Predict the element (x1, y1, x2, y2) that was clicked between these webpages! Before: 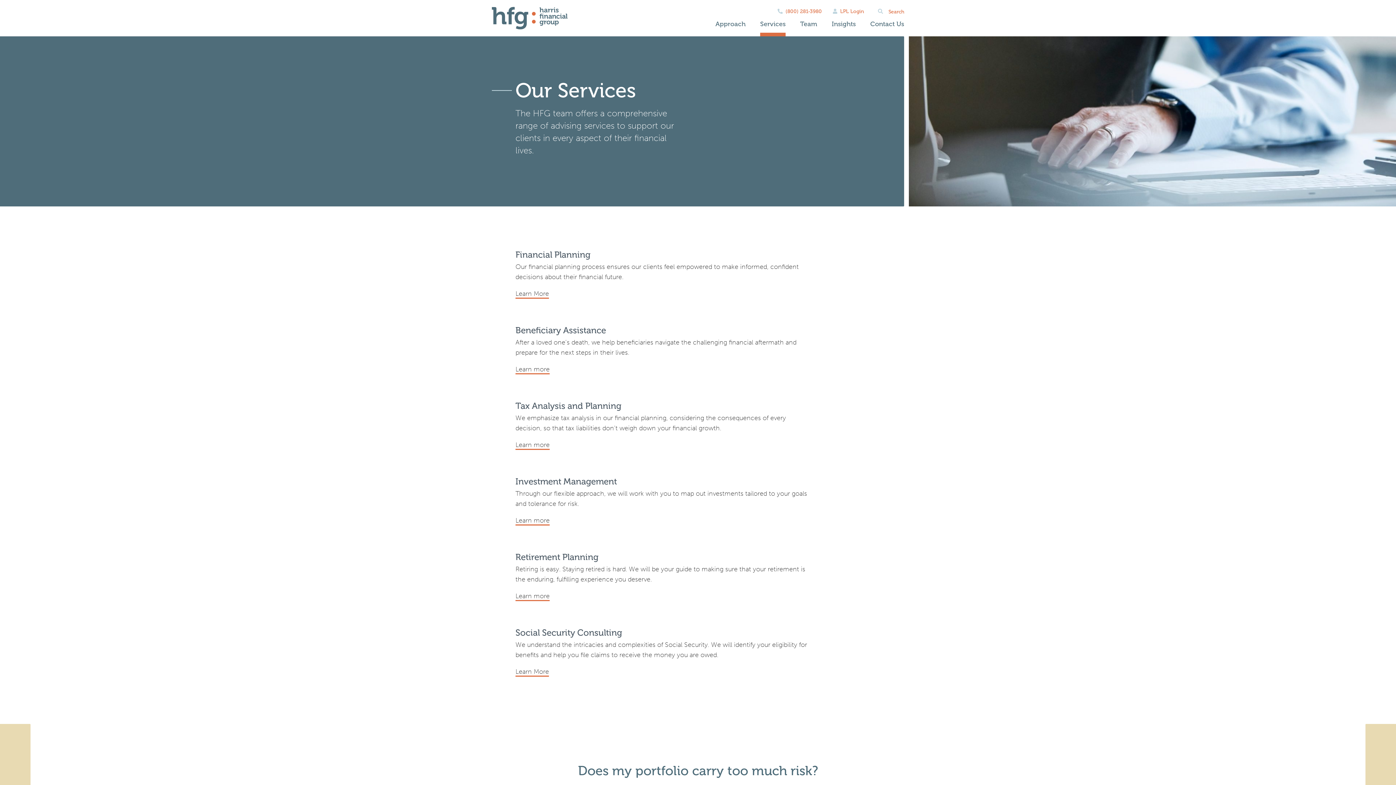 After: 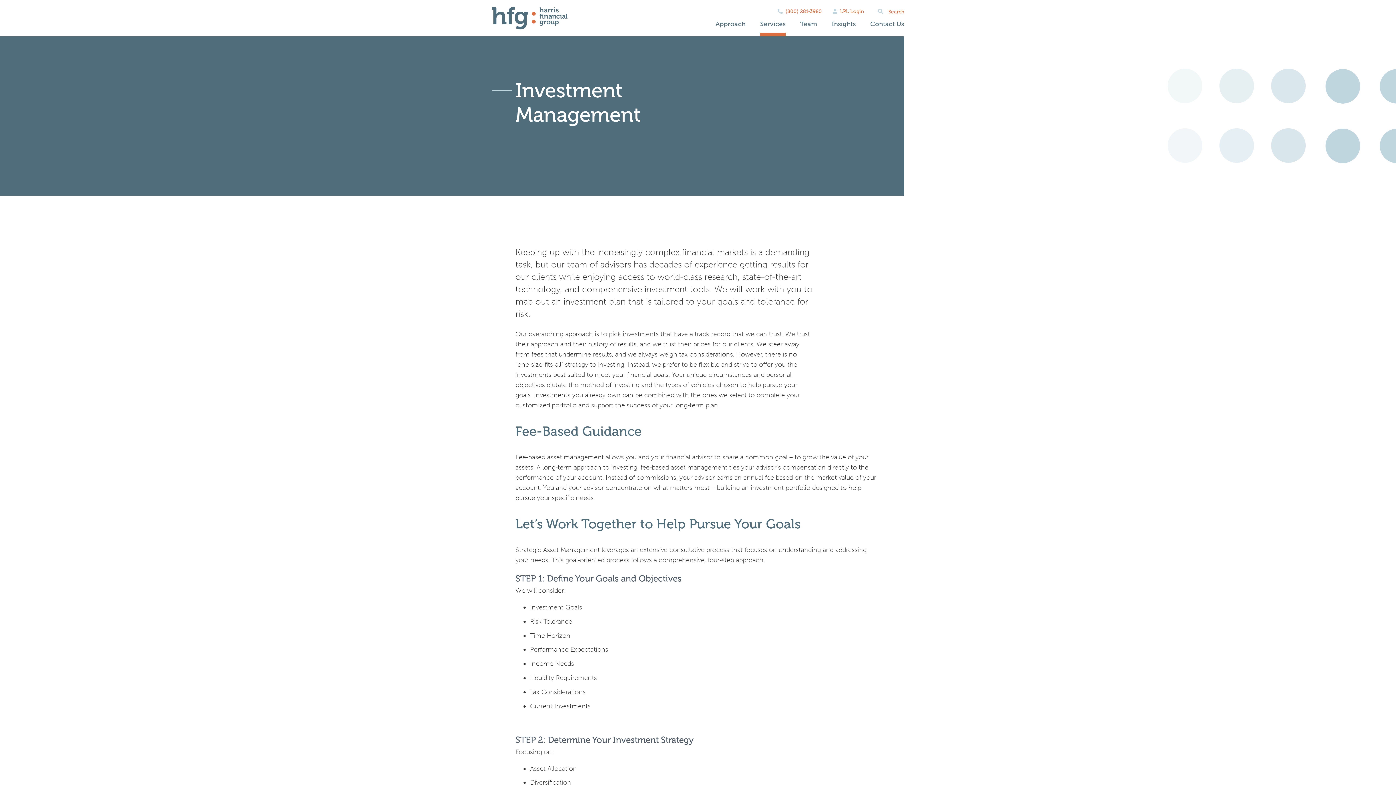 Action: label: Learn more bbox: (515, 516, 549, 525)